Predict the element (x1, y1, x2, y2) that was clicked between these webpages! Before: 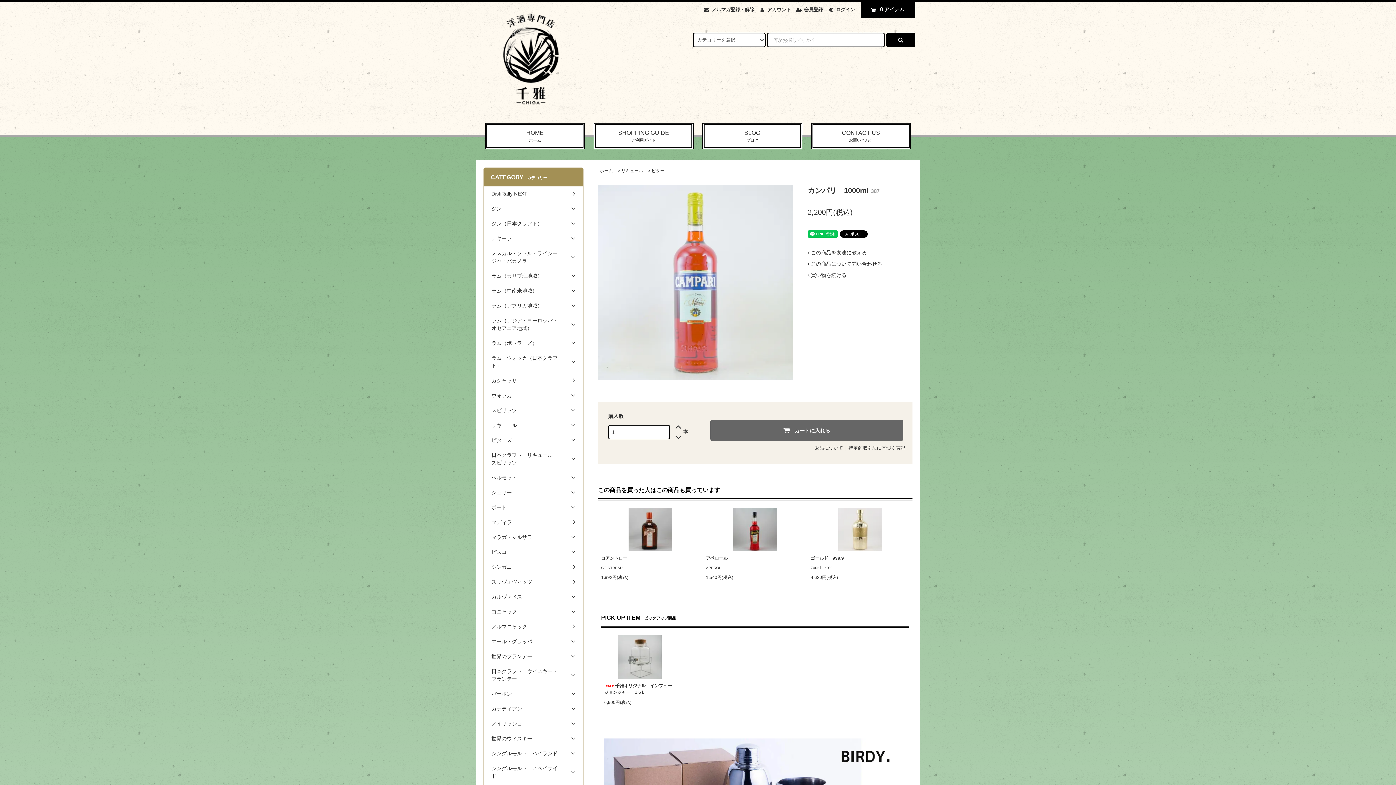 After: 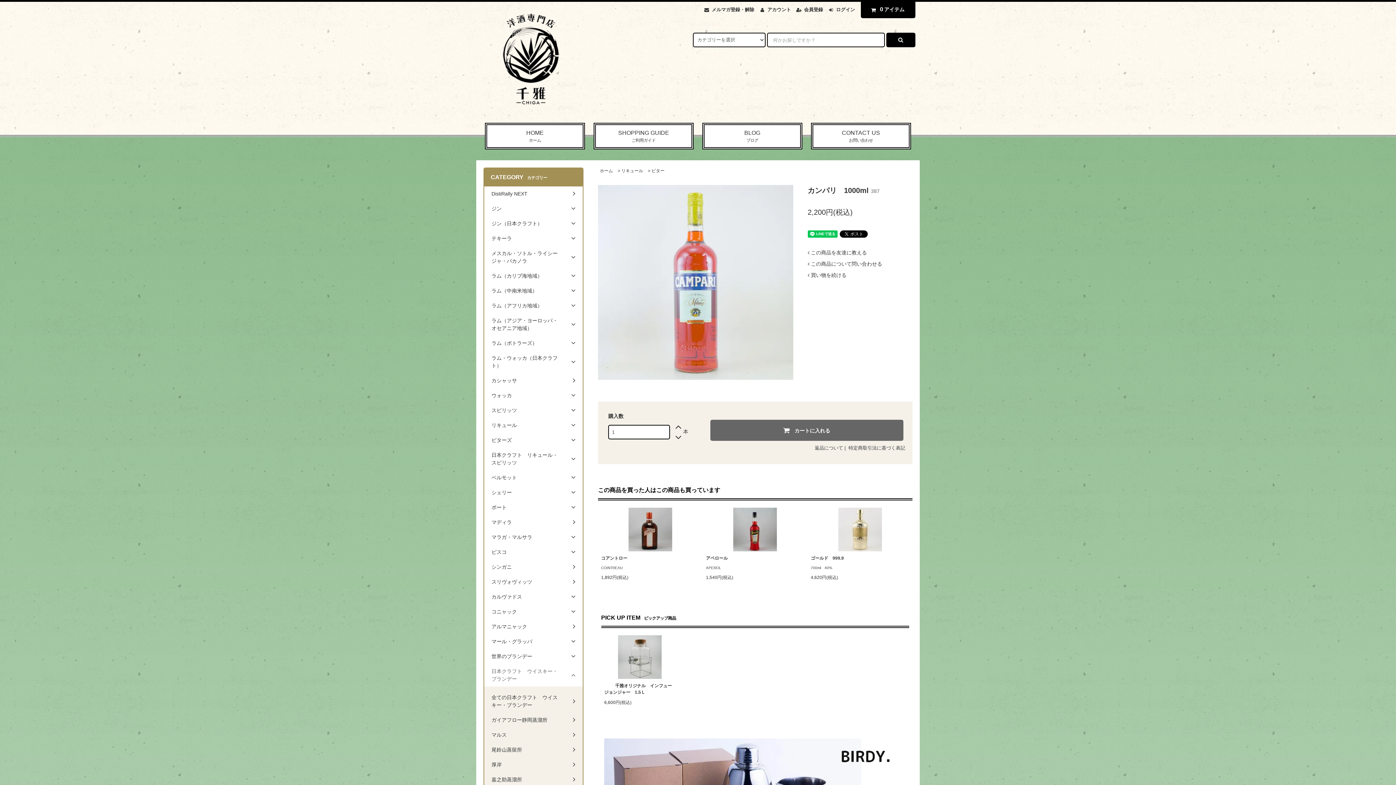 Action: label: 日本クラフト　ウイスキー・ブランデー	 bbox: (484, 664, 582, 686)